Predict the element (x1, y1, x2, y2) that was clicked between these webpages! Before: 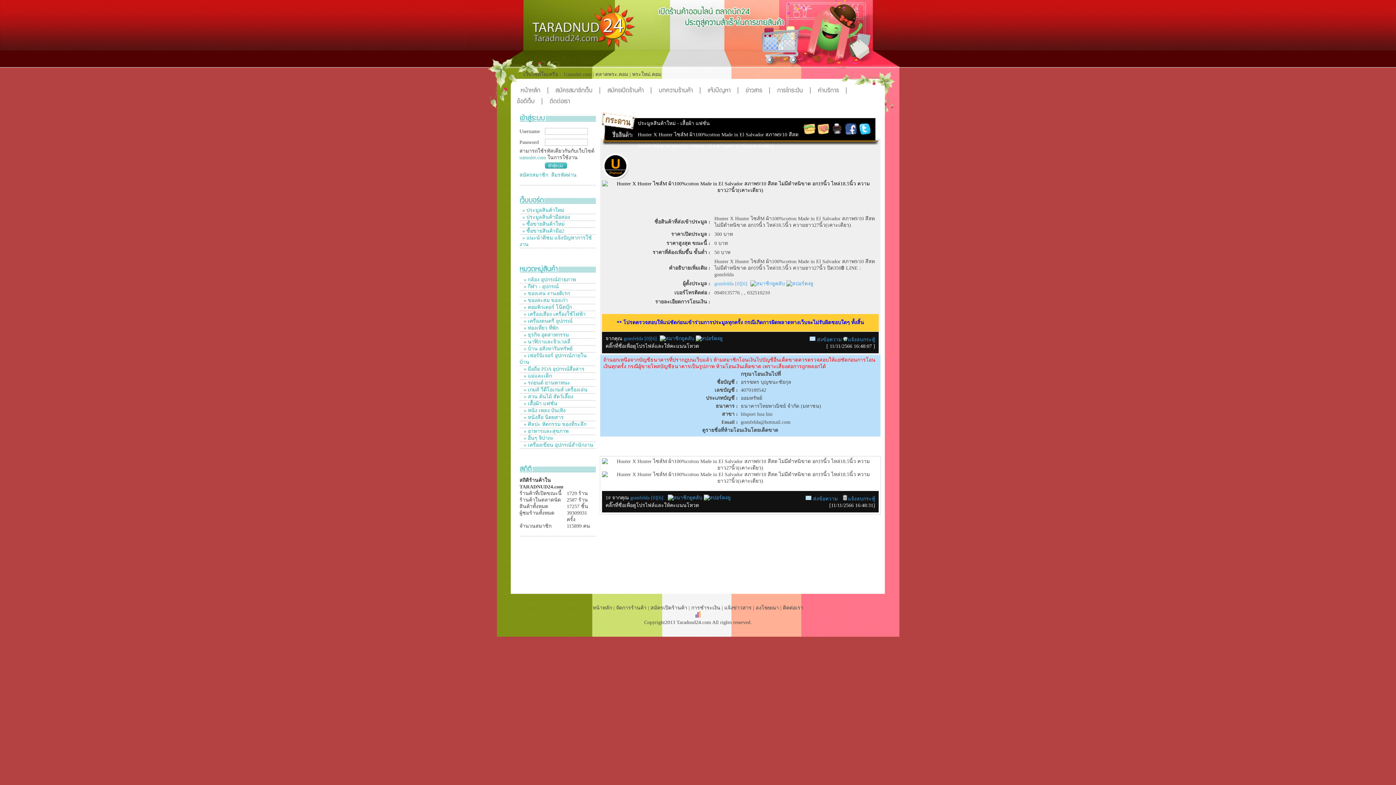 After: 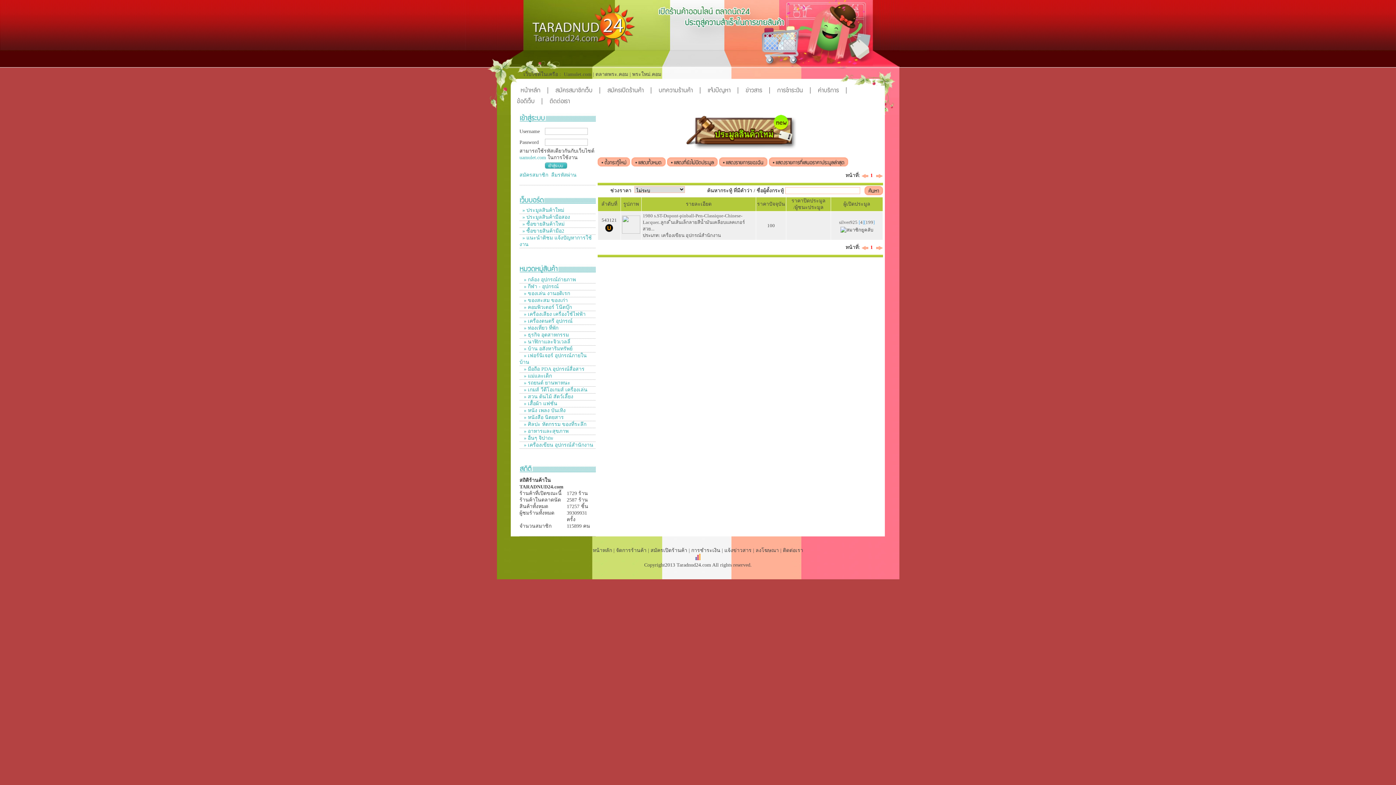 Action: label:  » เครื่องเขียน อุปกรณ์สำนักงาน bbox: (522, 442, 593, 448)